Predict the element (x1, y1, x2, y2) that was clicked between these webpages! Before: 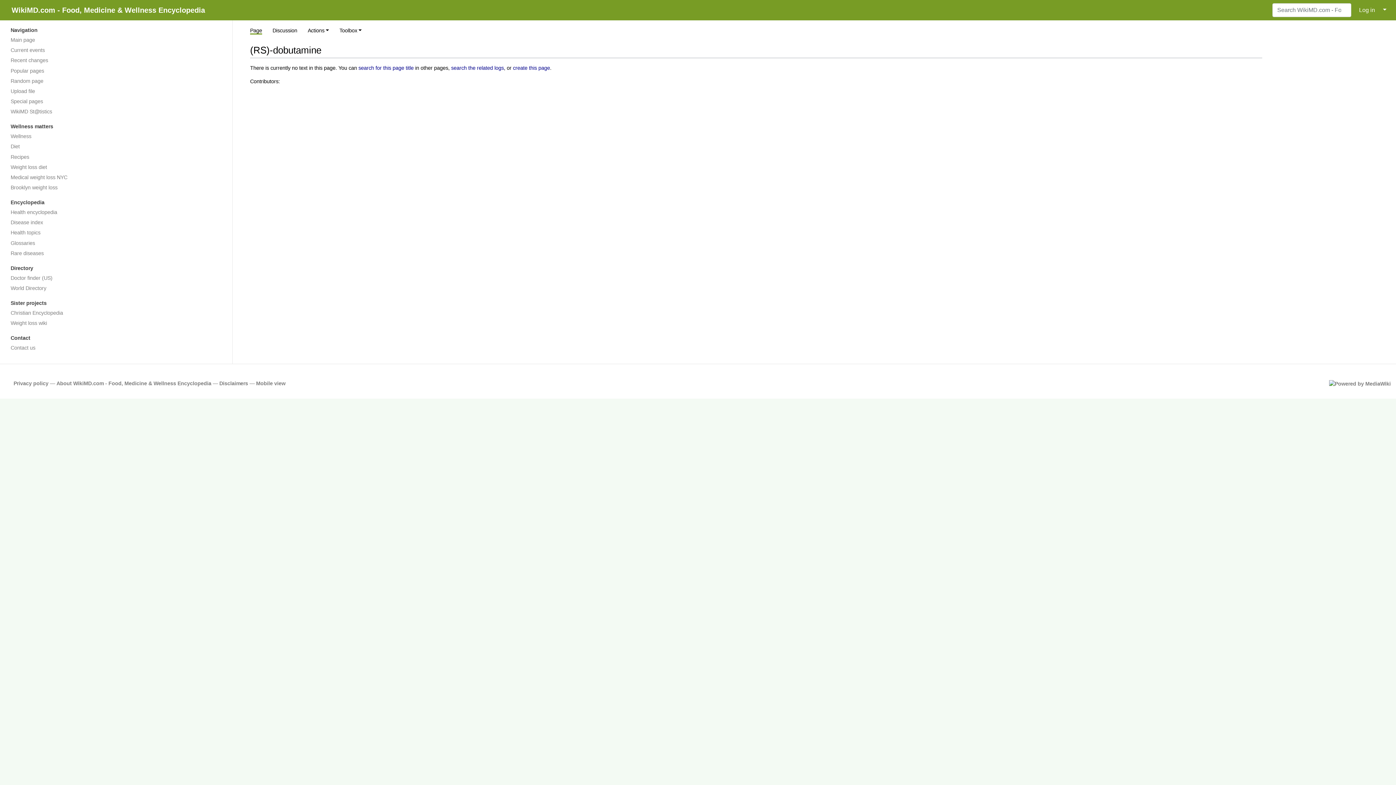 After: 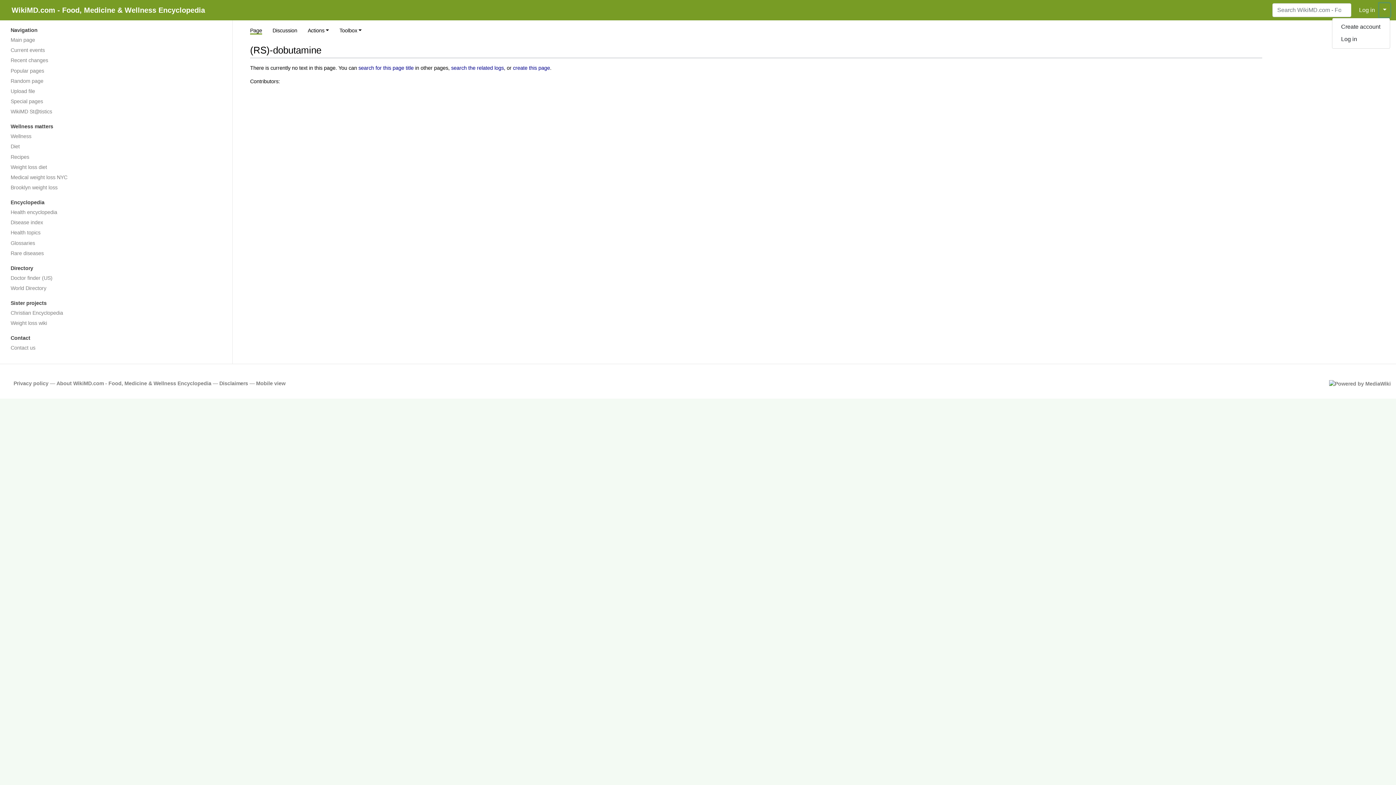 Action: label: ↓ bbox: (1379, 3, 1390, 17)